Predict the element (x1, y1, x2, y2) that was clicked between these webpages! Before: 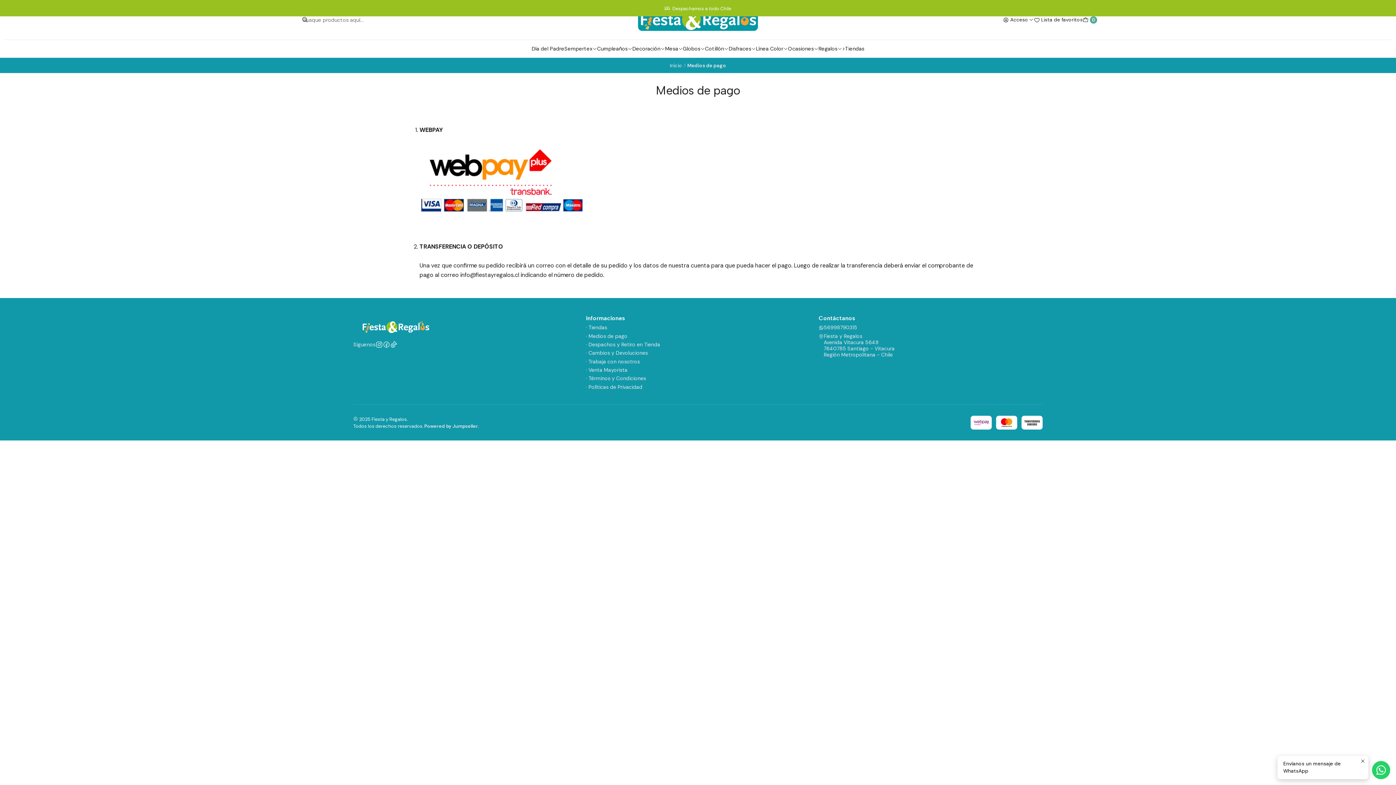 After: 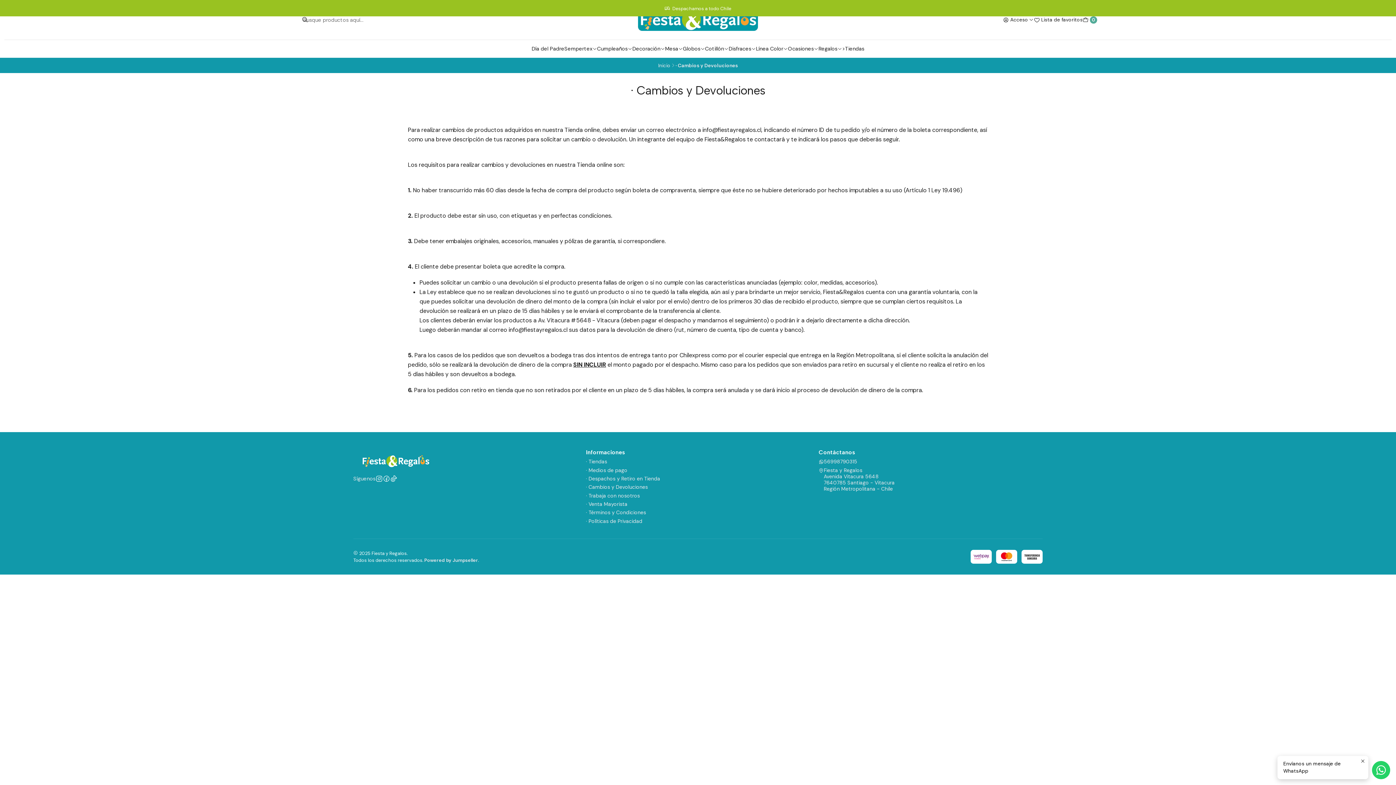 Action: label: · Cambios y Devoluciones bbox: (586, 349, 648, 357)